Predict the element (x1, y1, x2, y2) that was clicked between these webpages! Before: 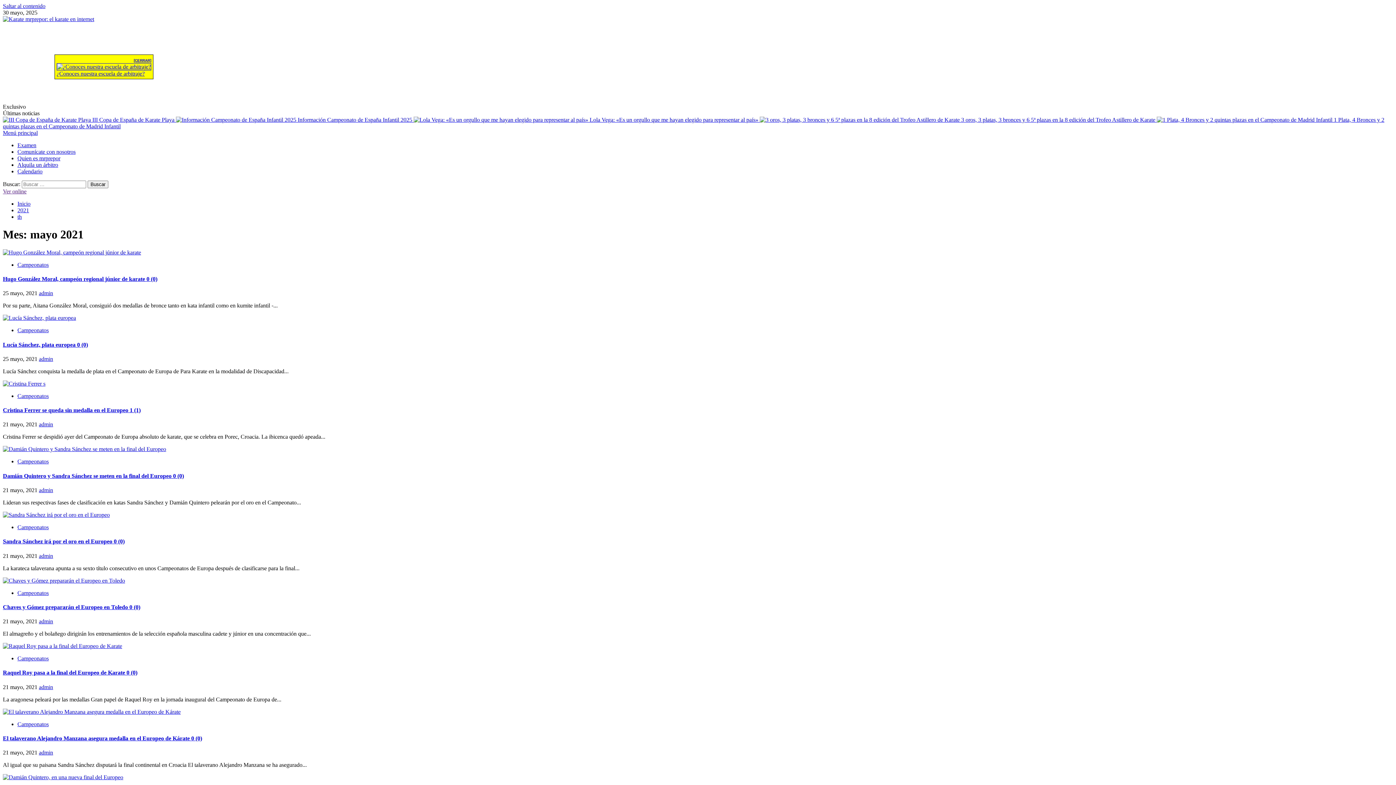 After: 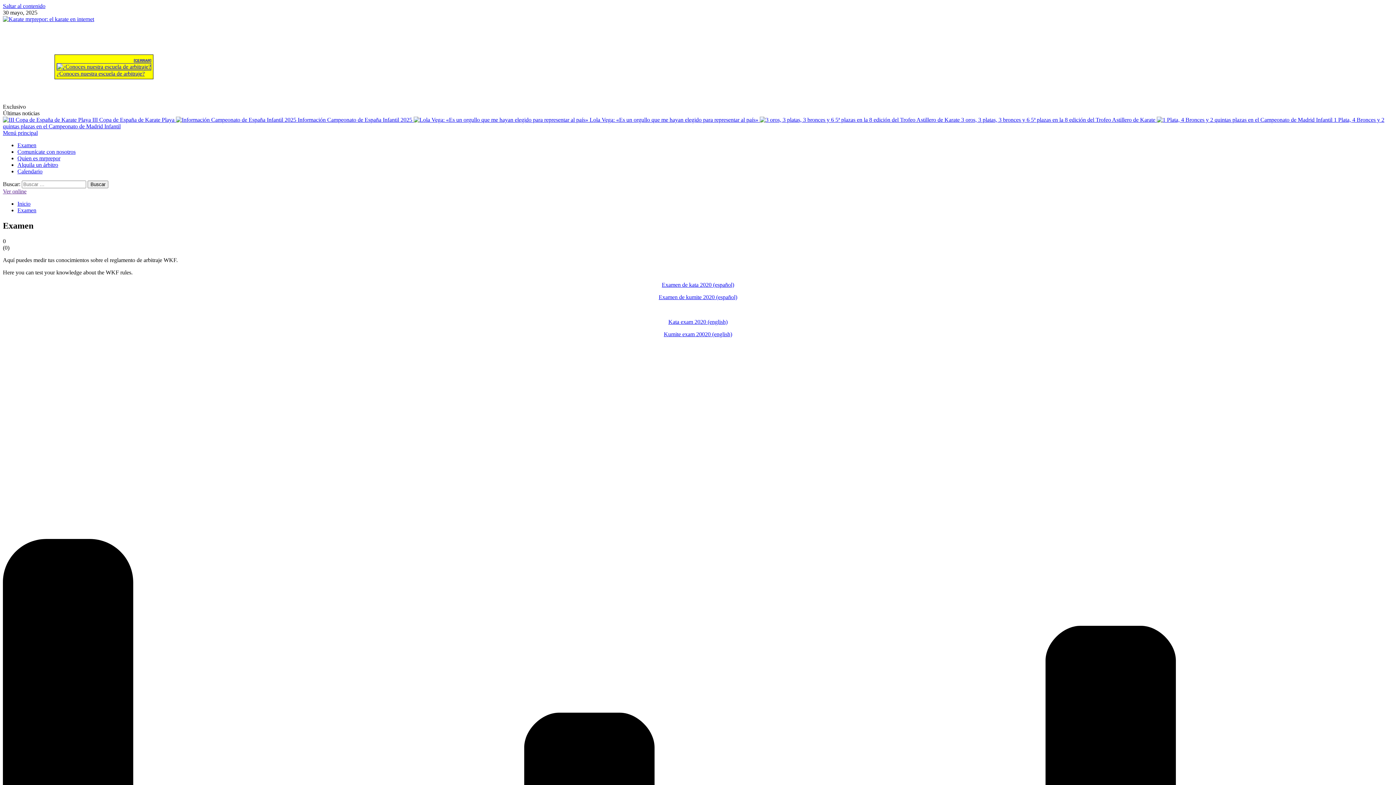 Action: bbox: (17, 142, 36, 148) label: Examen